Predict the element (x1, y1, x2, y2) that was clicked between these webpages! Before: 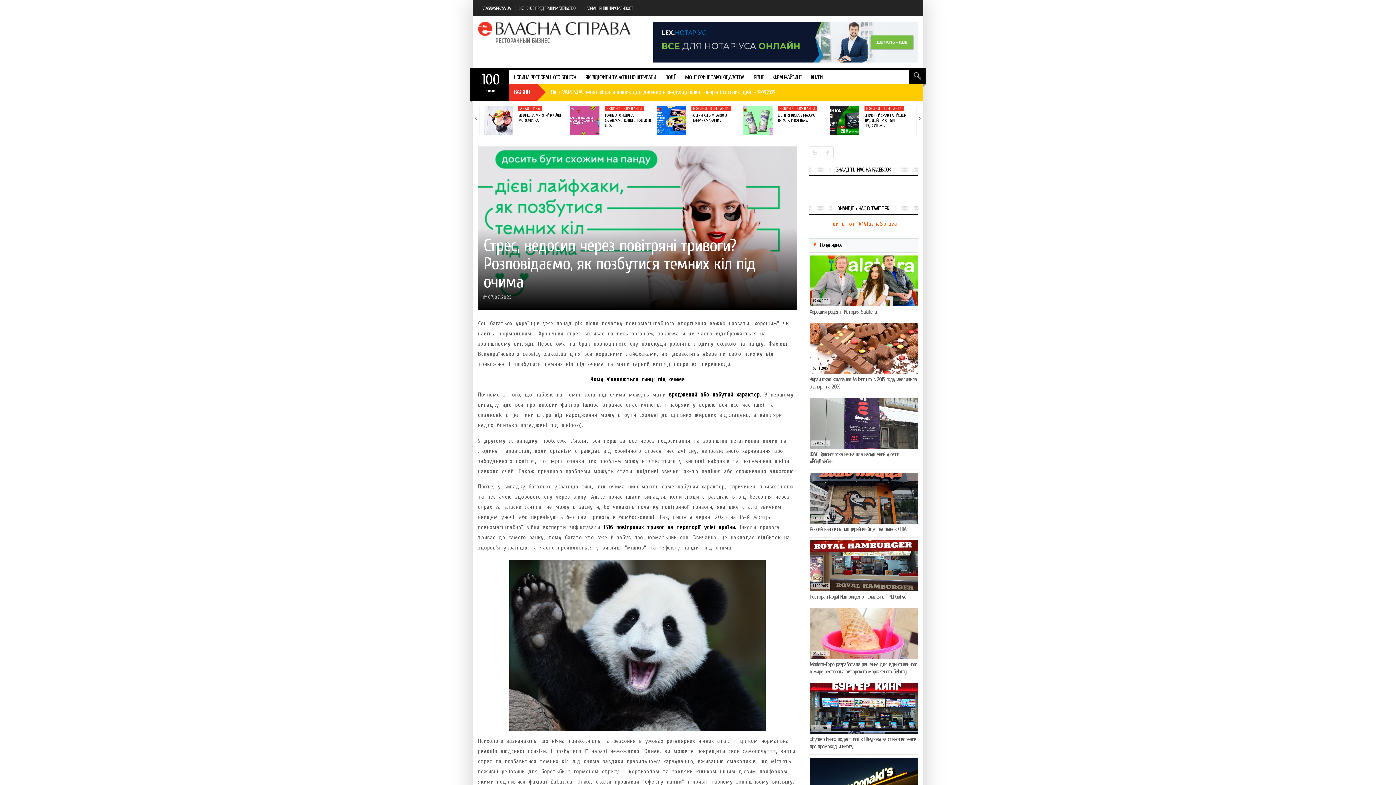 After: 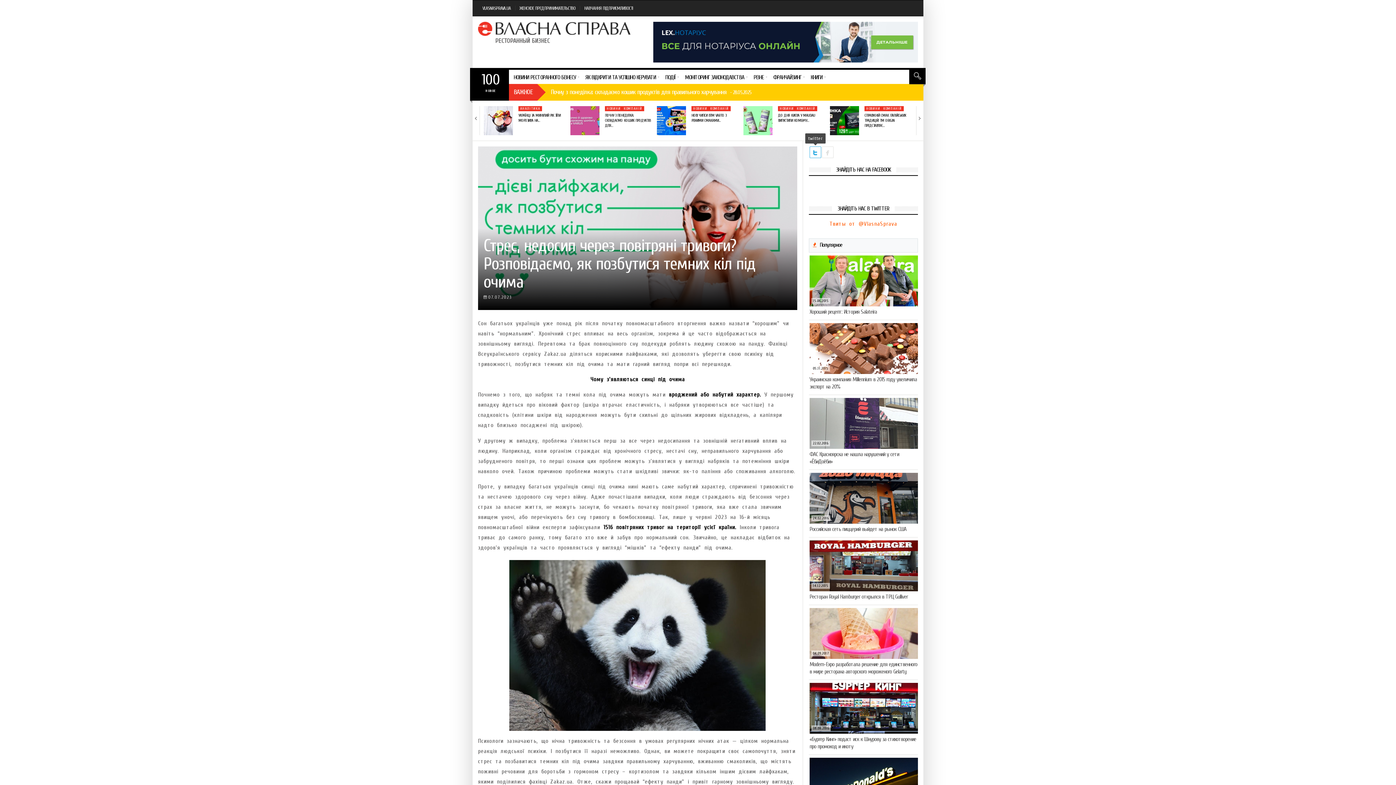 Action: bbox: (809, 146, 821, 158)